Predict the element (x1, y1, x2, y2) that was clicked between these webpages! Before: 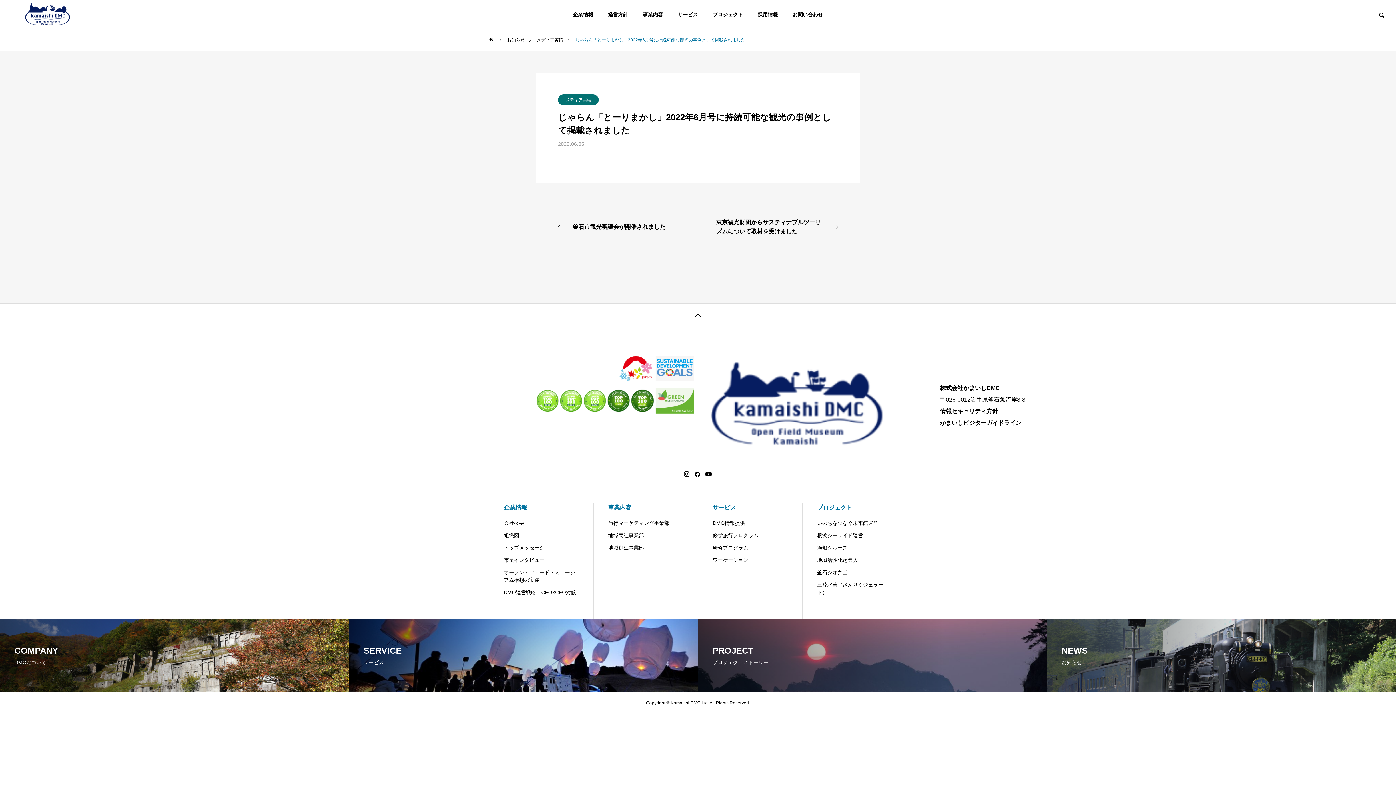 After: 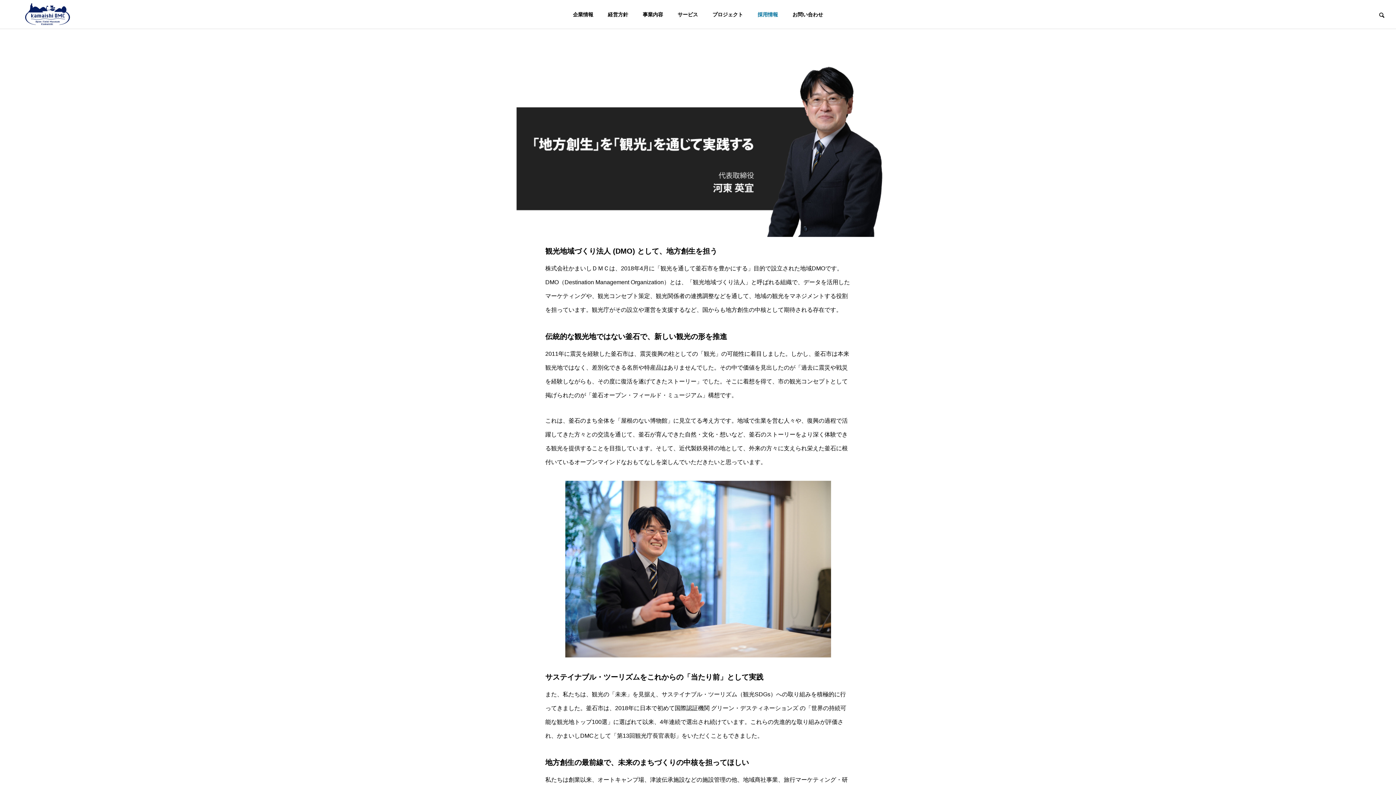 Action: bbox: (750, 0, 785, 29) label: 採用情報